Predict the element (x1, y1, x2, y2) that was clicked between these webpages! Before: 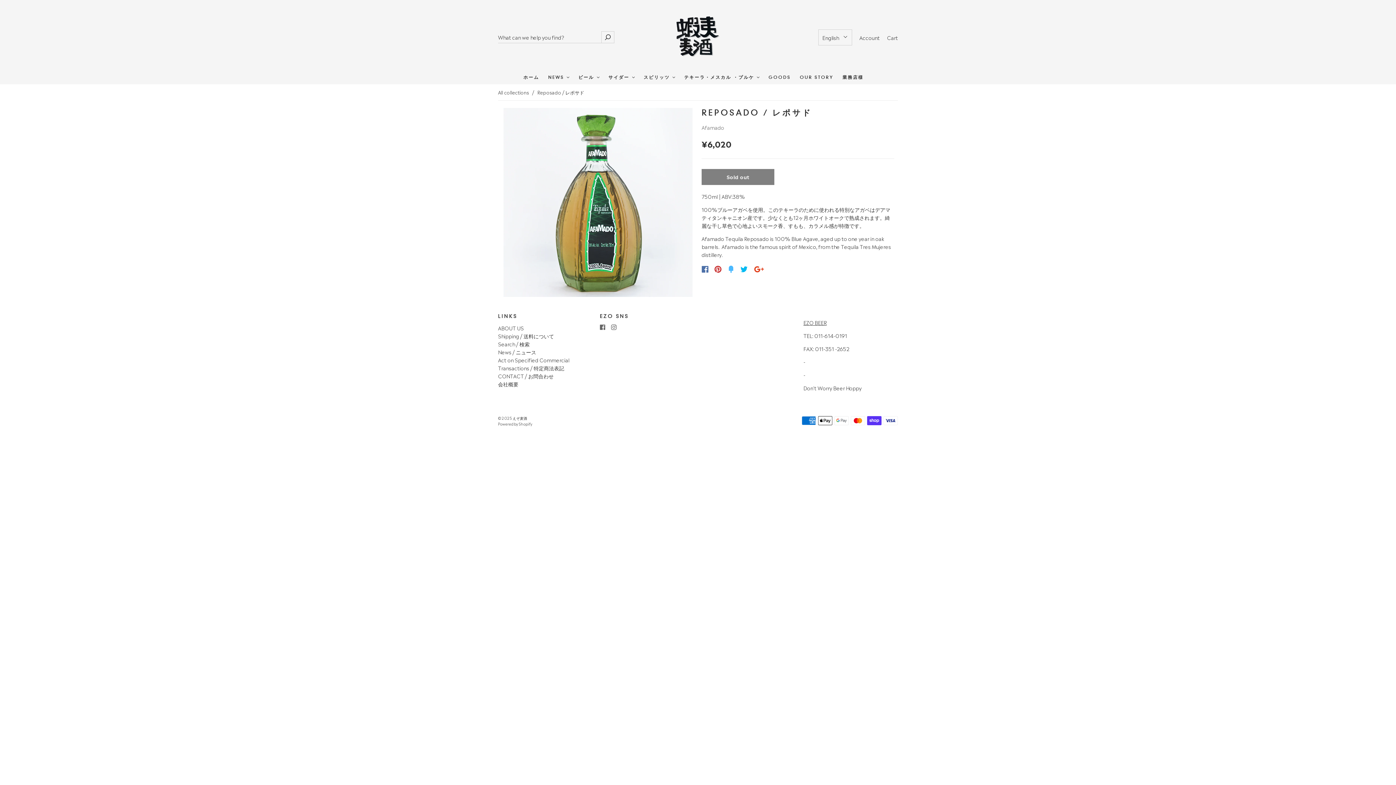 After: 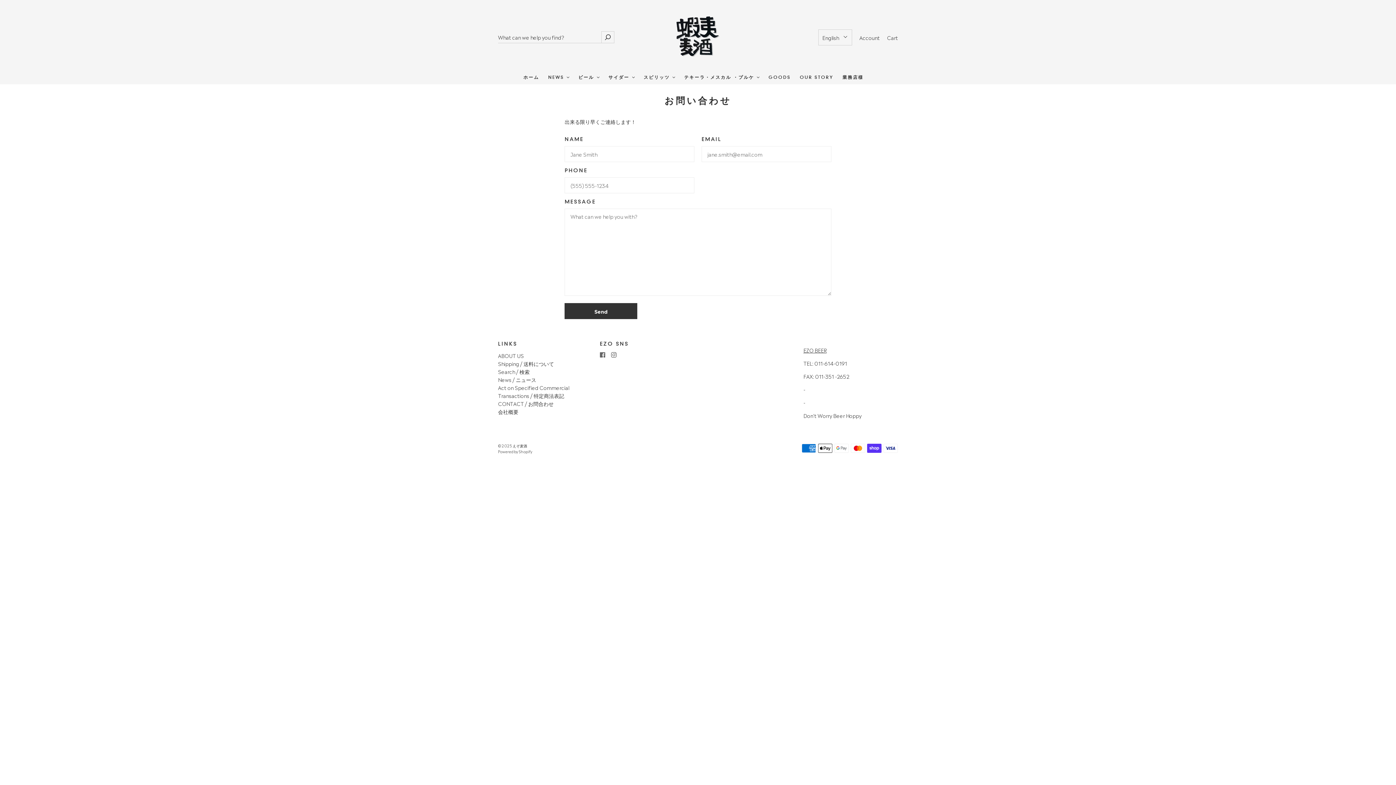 Action: bbox: (498, 372, 553, 379) label: CONTACT / お問合わせ